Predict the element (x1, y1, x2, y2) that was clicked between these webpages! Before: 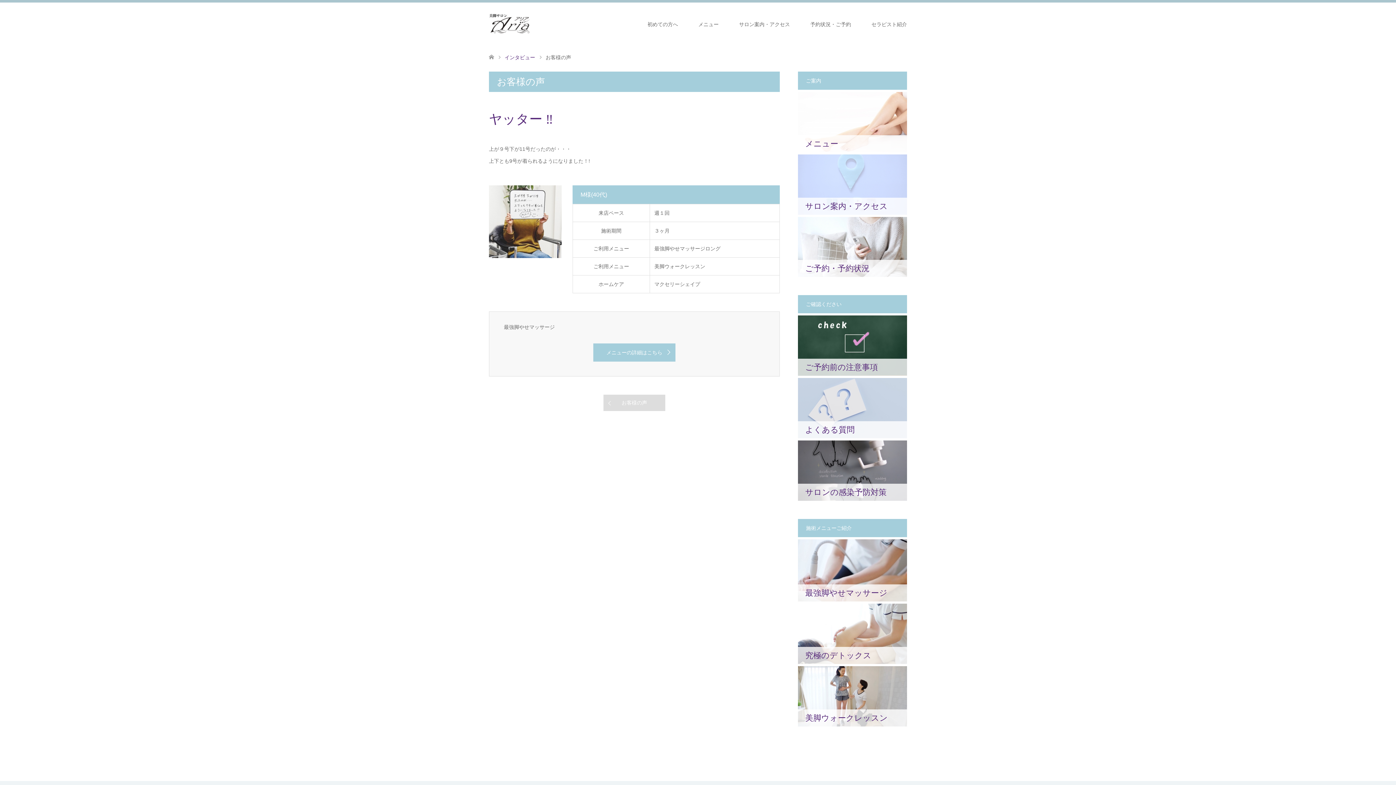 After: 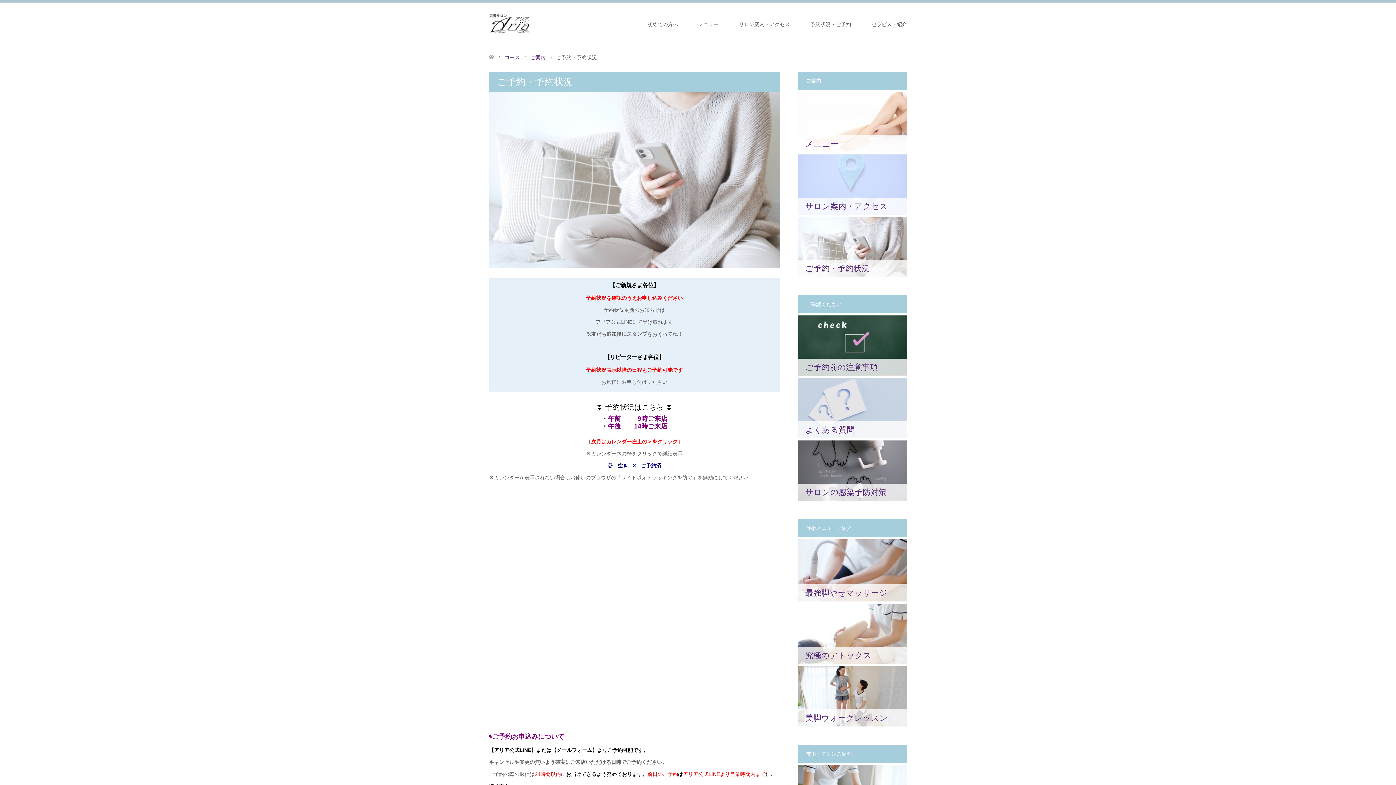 Action: label: 予約状況・ご予約 bbox: (800, 2, 861, 46)